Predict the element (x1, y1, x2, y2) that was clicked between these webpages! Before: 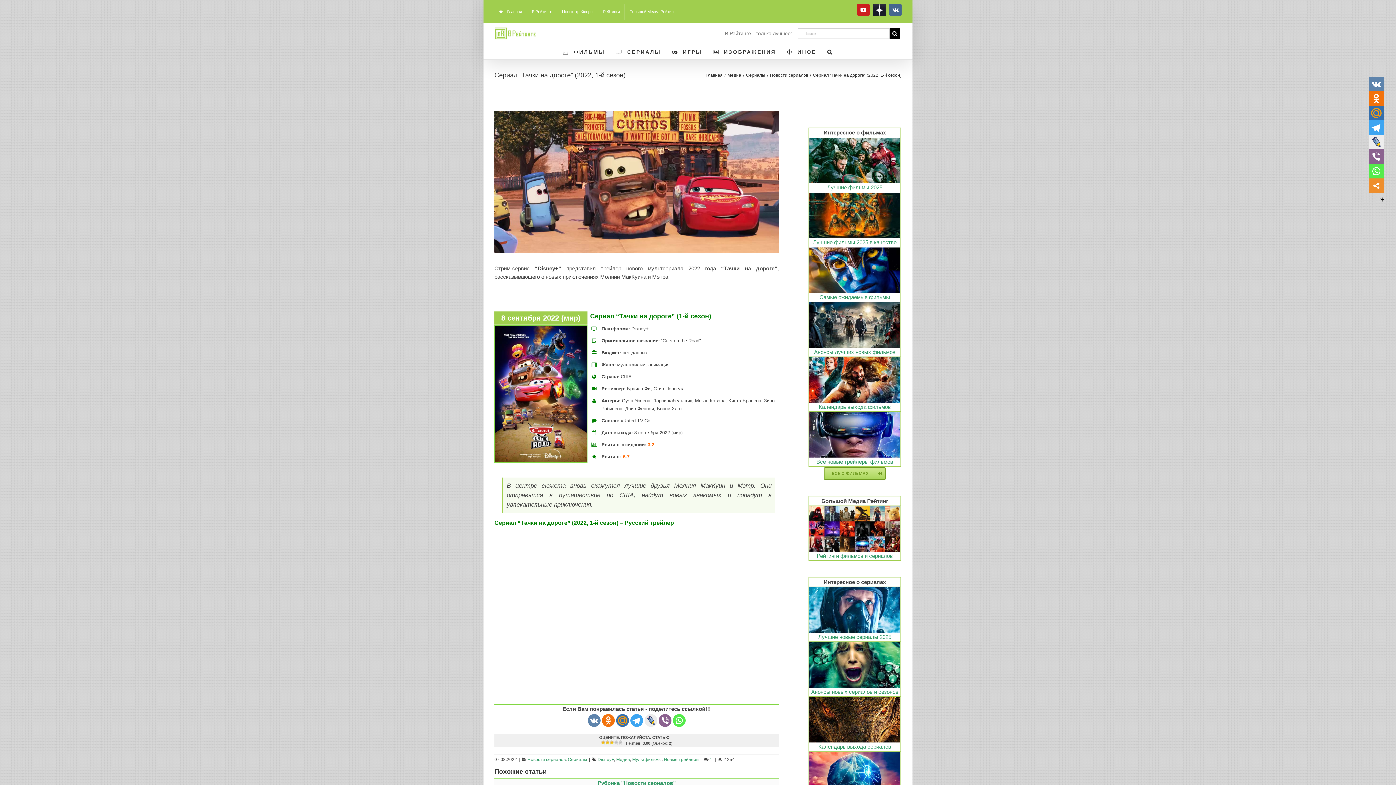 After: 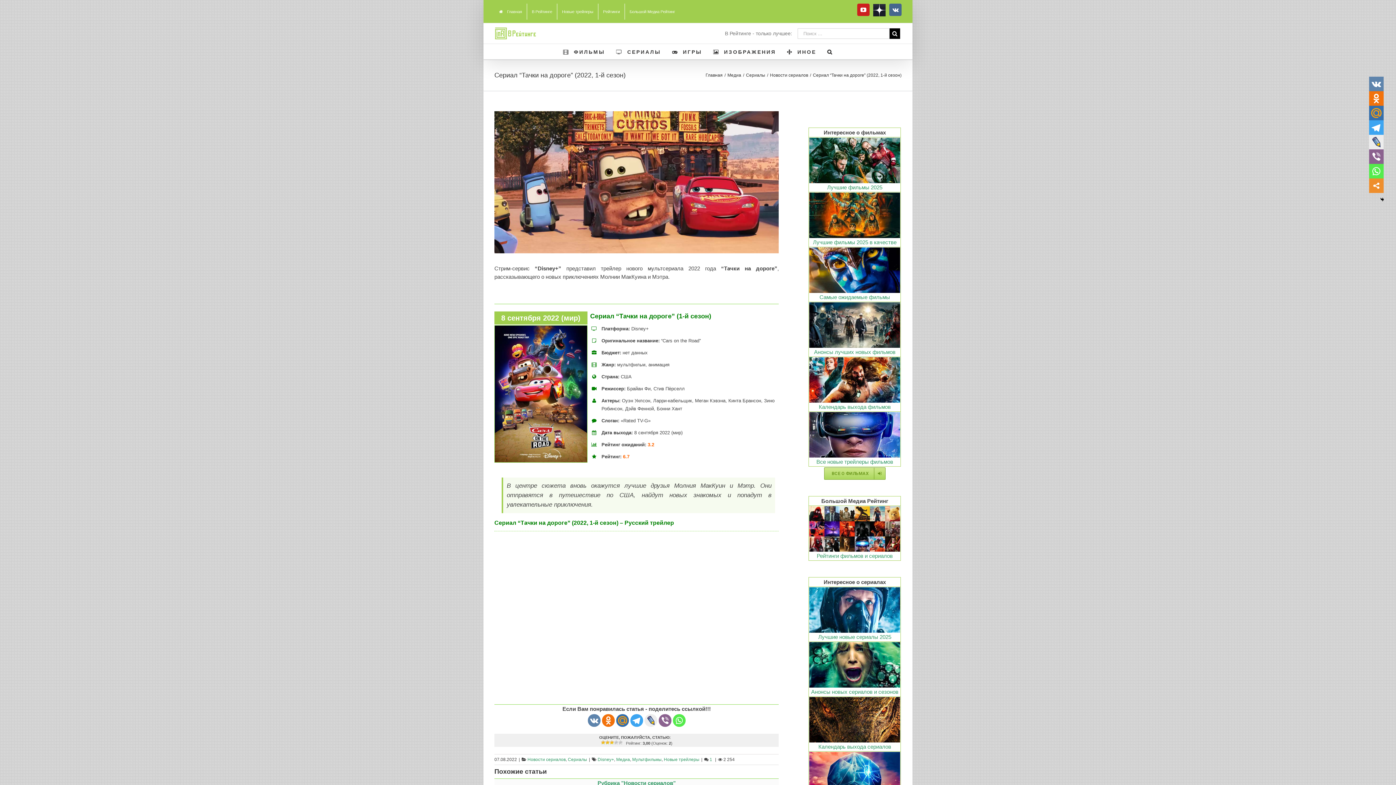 Action: bbox: (1369, 149, 1384, 164)